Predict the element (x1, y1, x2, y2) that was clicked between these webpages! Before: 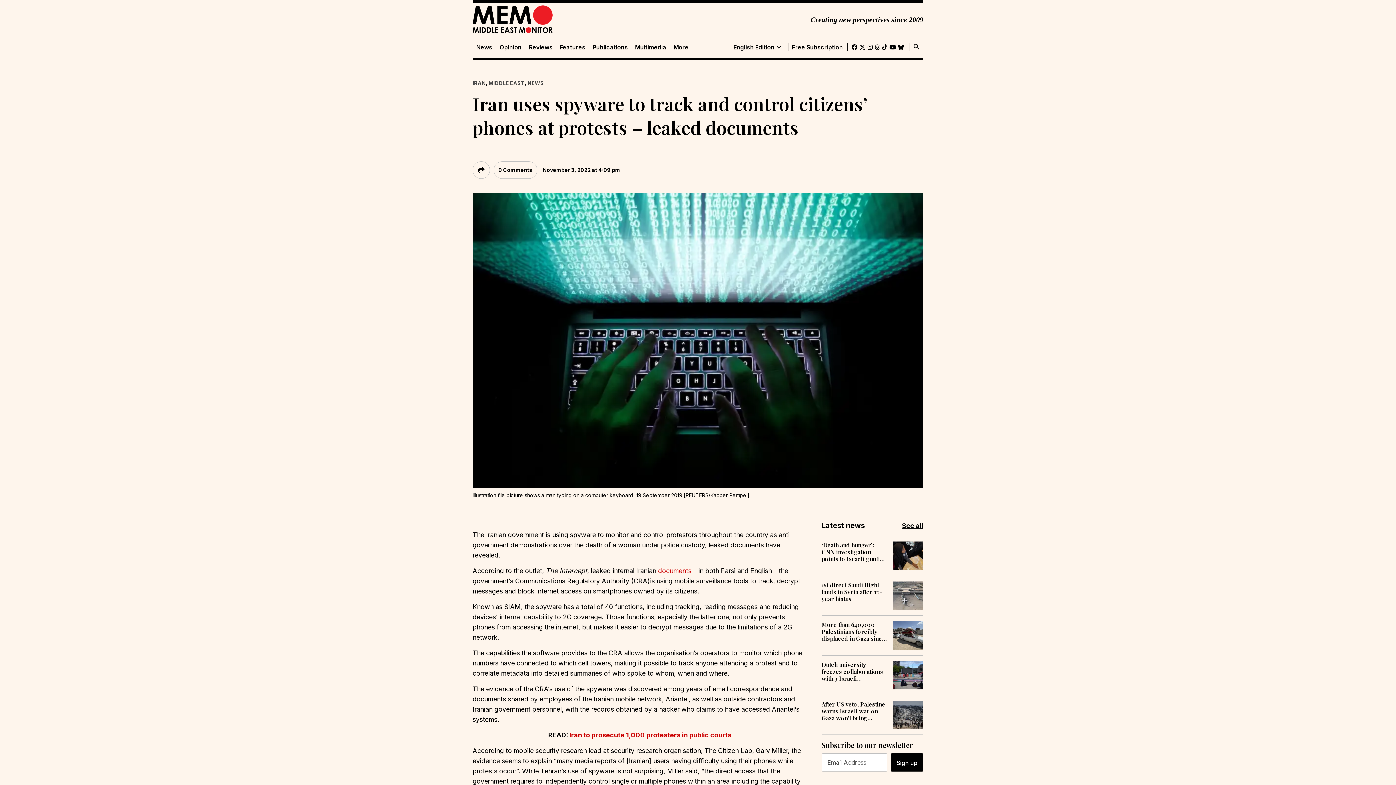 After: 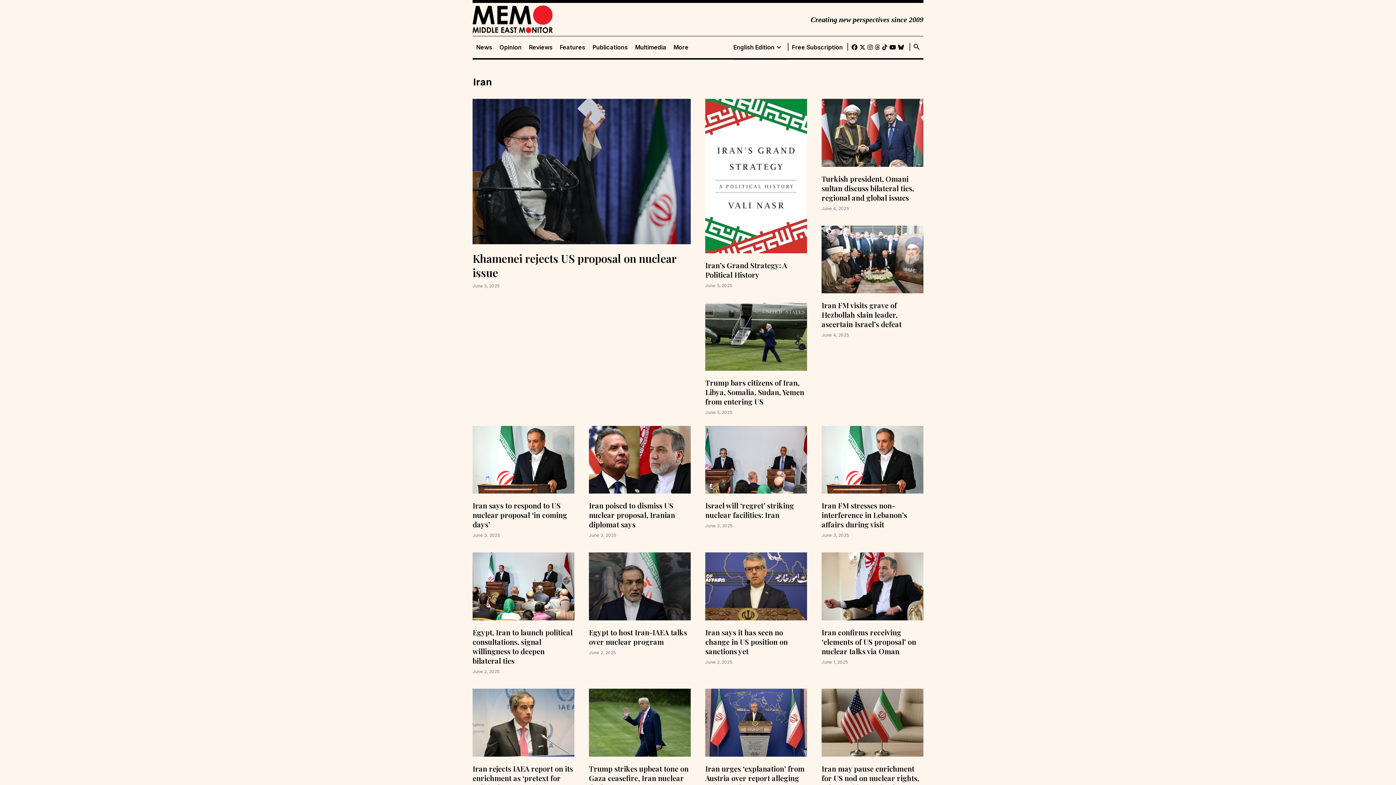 Action: bbox: (472, 80, 485, 86) label: IRAN